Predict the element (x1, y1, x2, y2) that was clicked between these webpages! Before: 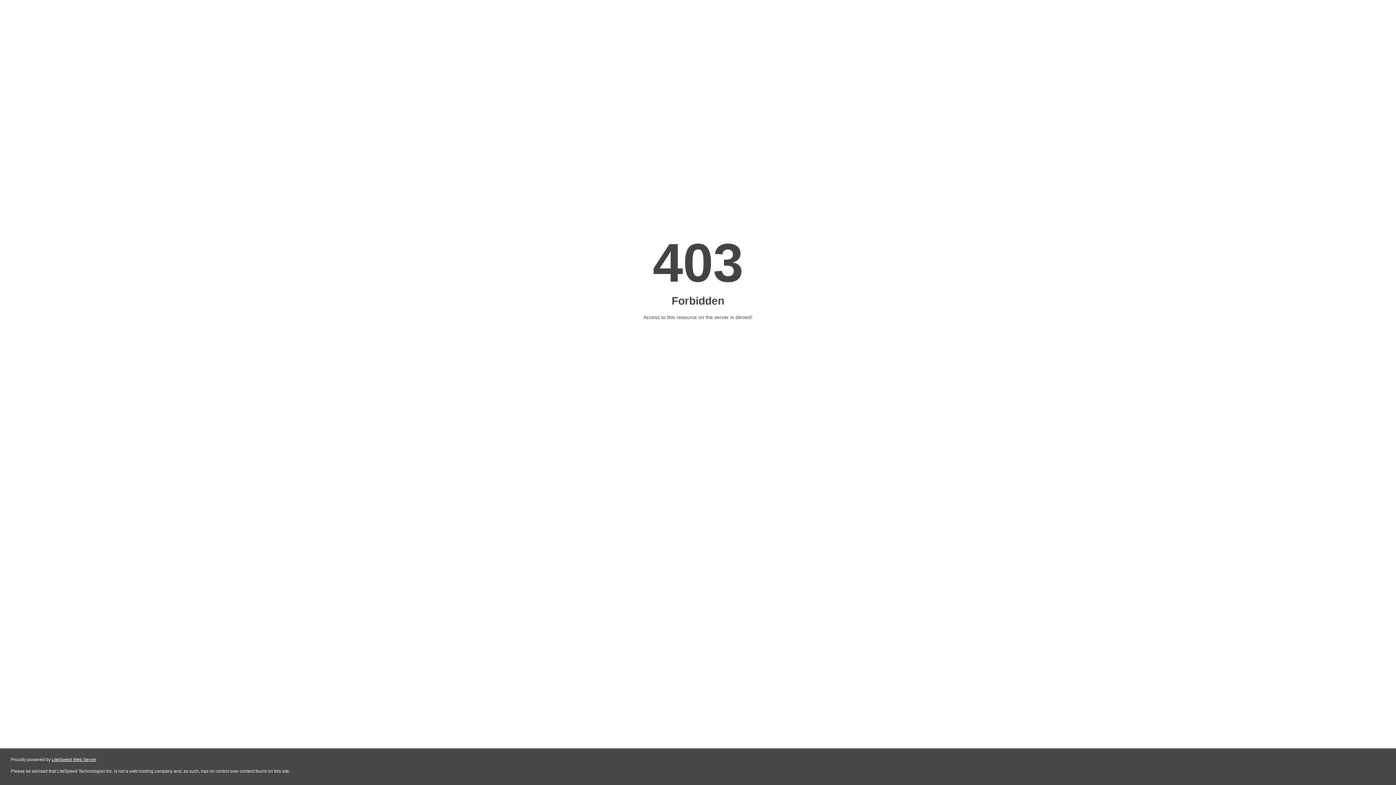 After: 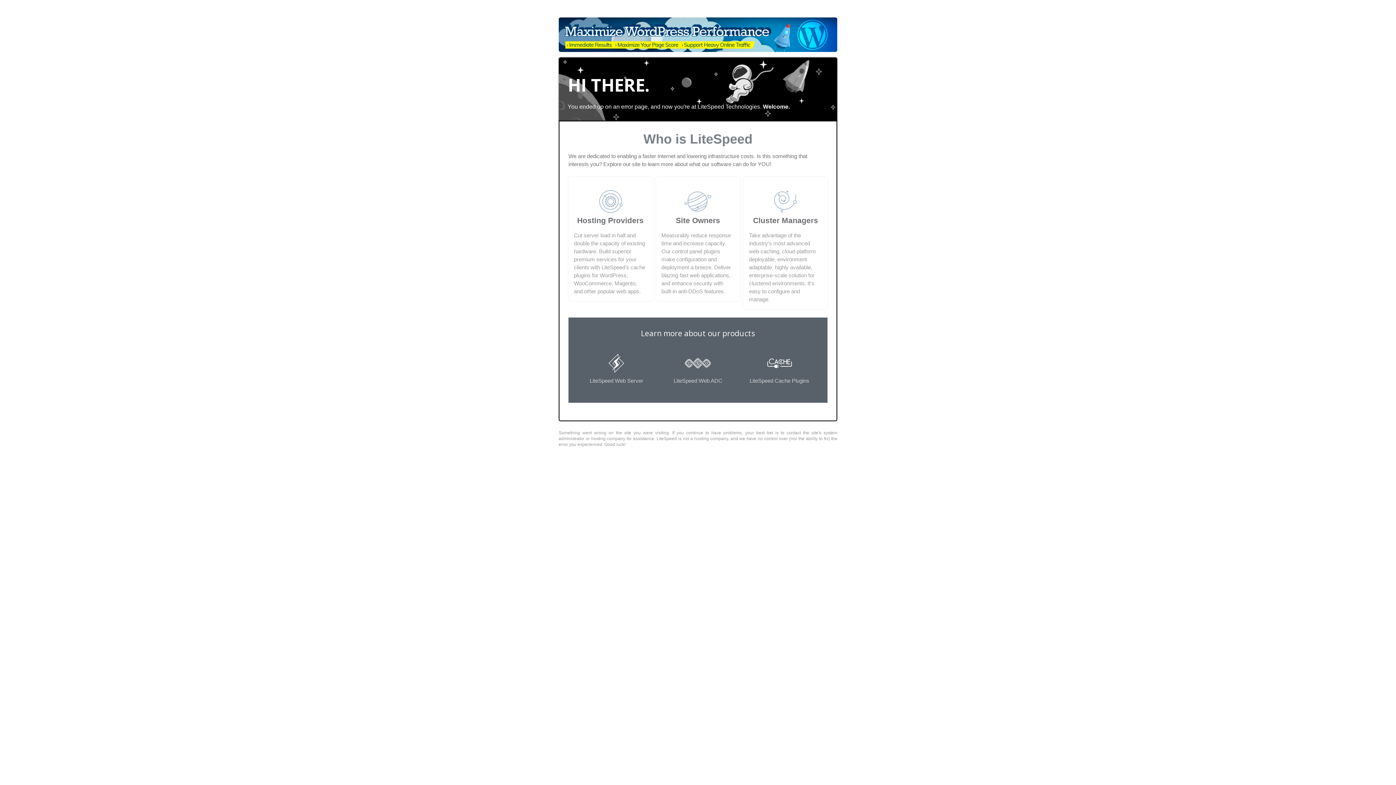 Action: bbox: (51, 757, 96, 762) label: LiteSpeed Web Server